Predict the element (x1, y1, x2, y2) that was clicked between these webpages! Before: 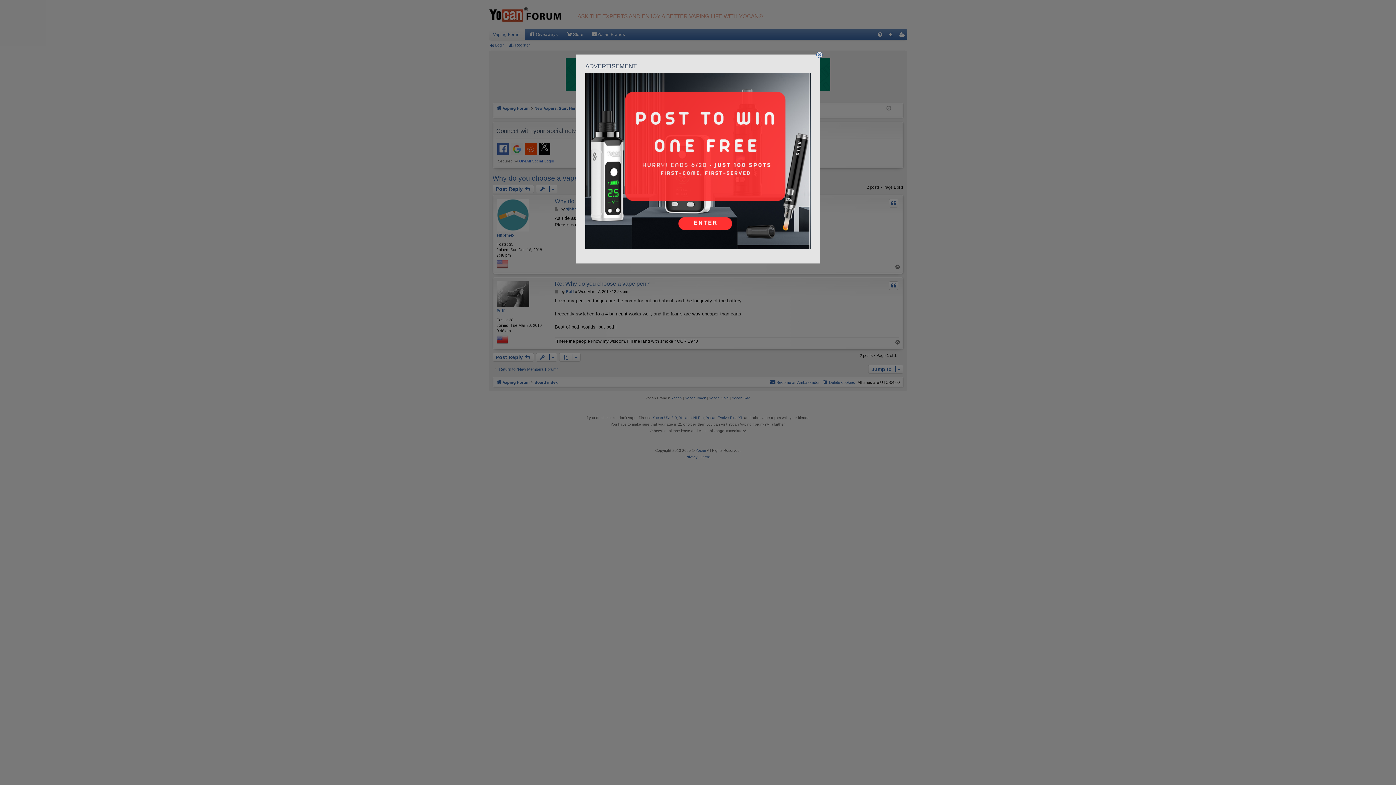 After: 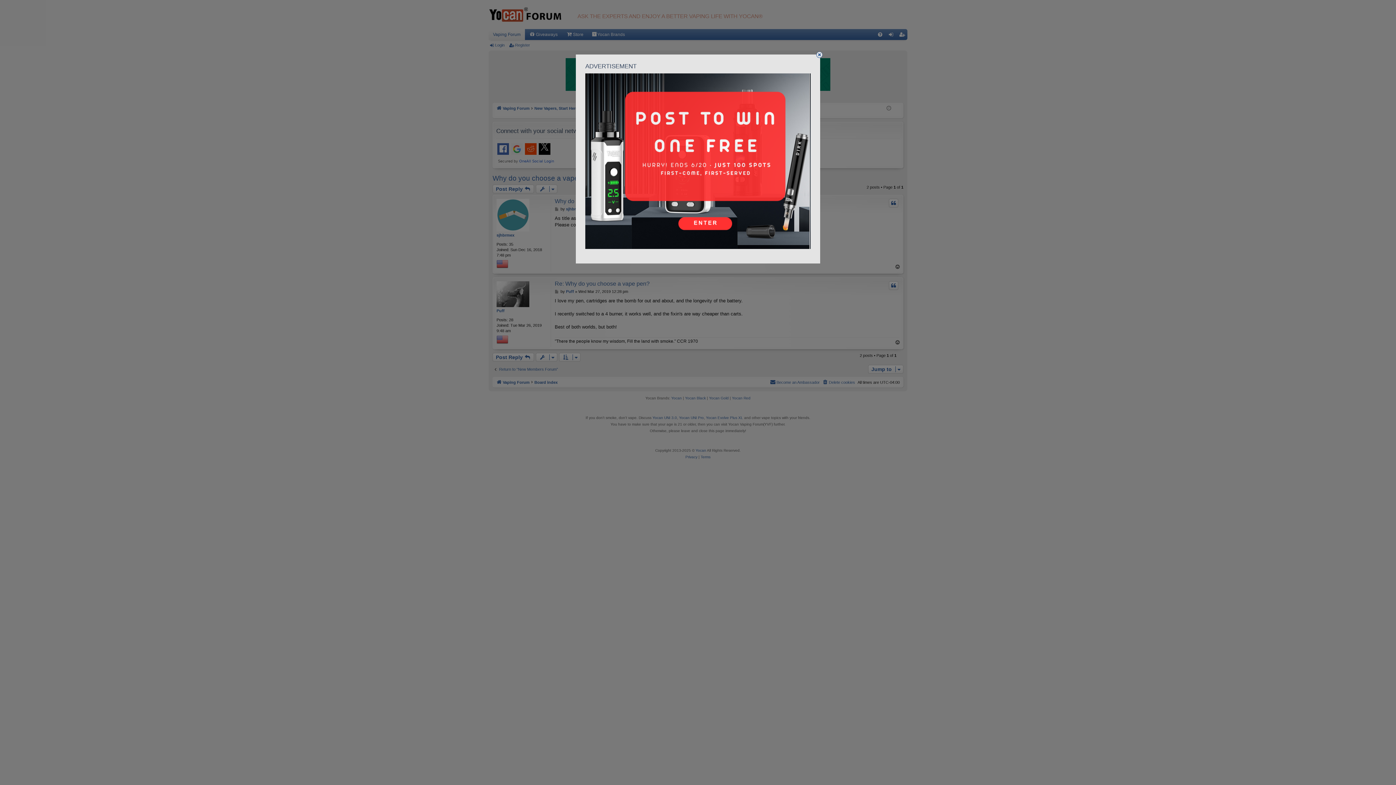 Action: bbox: (585, 73, 810, 250)